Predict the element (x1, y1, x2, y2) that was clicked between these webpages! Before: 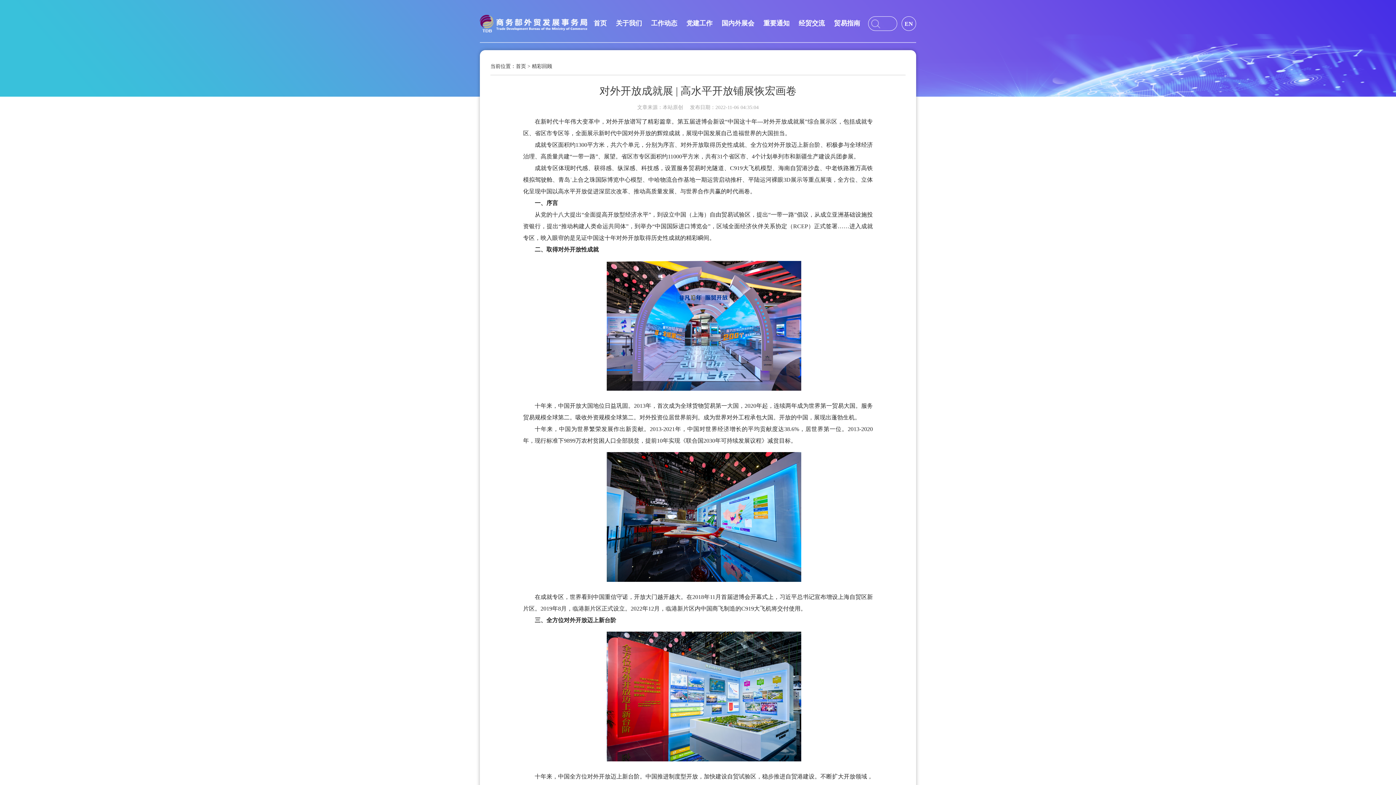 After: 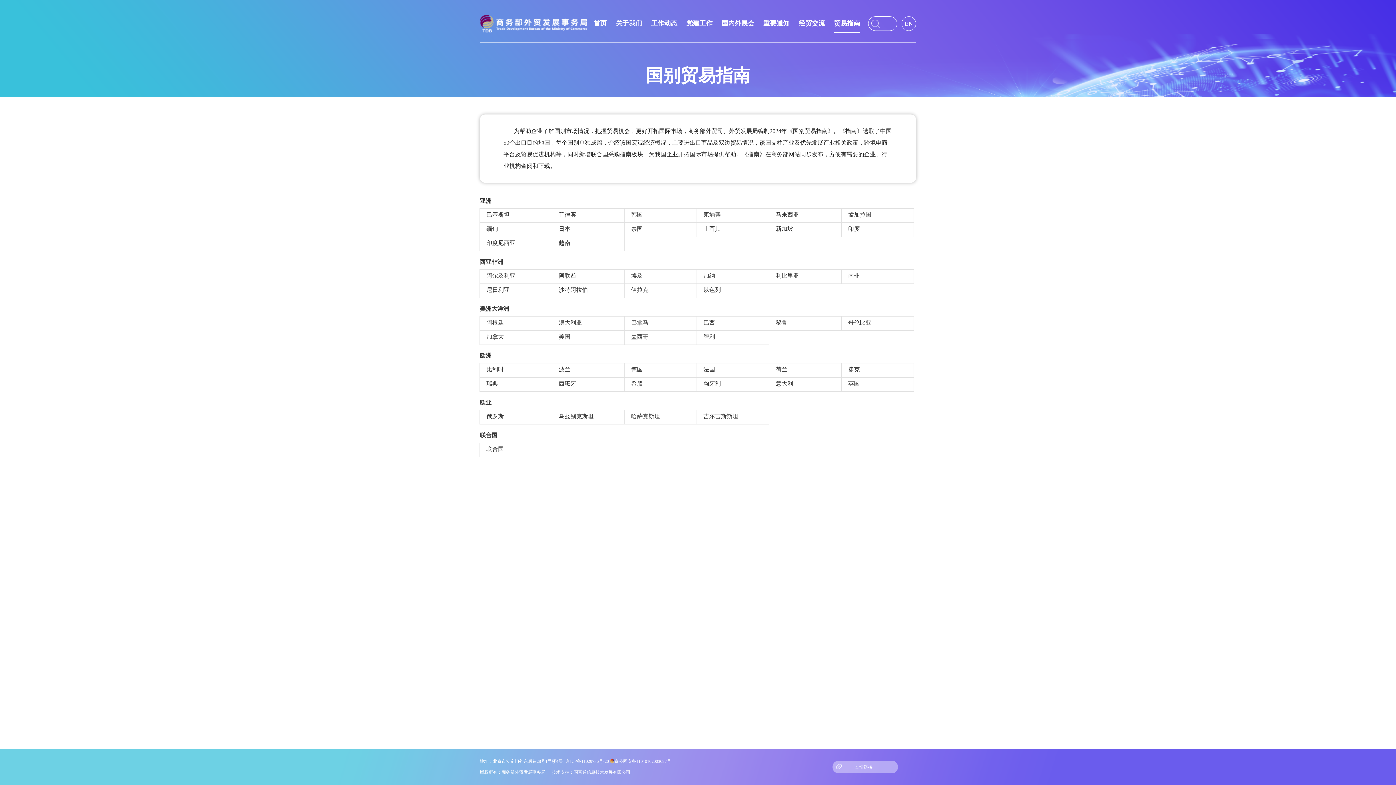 Action: label: 贸易指南 bbox: (834, 14, 860, 32)